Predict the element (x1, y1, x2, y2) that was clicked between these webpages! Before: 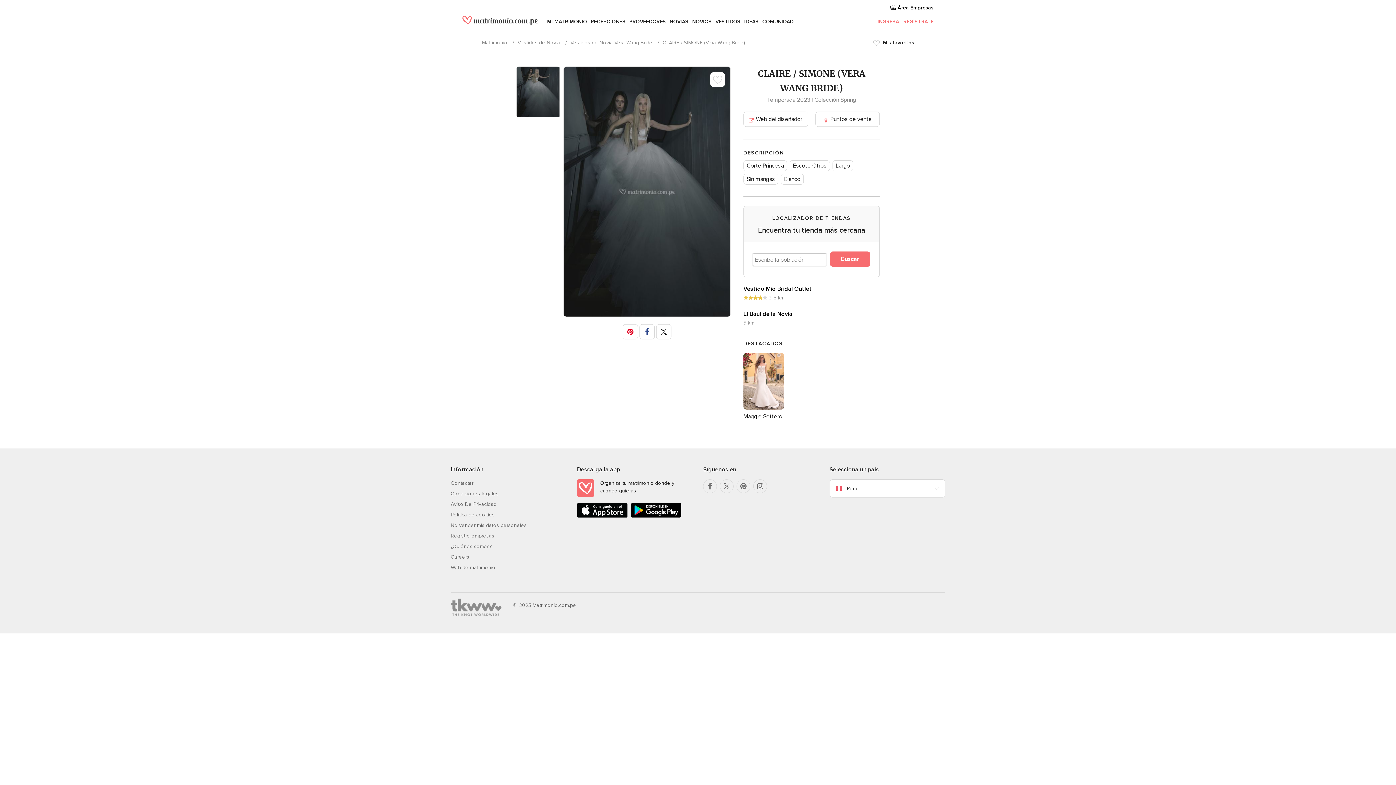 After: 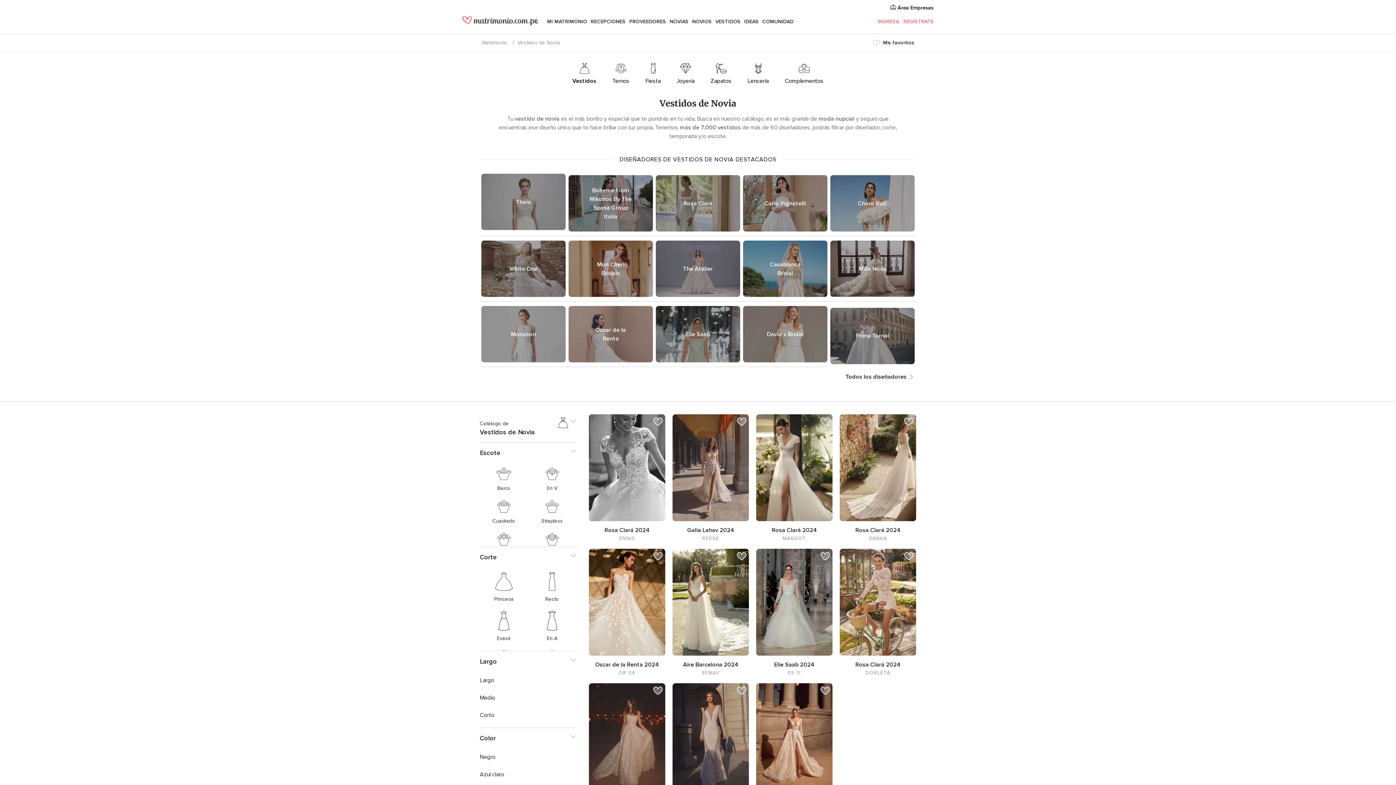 Action: label: Vestidos de Novia bbox: (517, 39, 560, 45)